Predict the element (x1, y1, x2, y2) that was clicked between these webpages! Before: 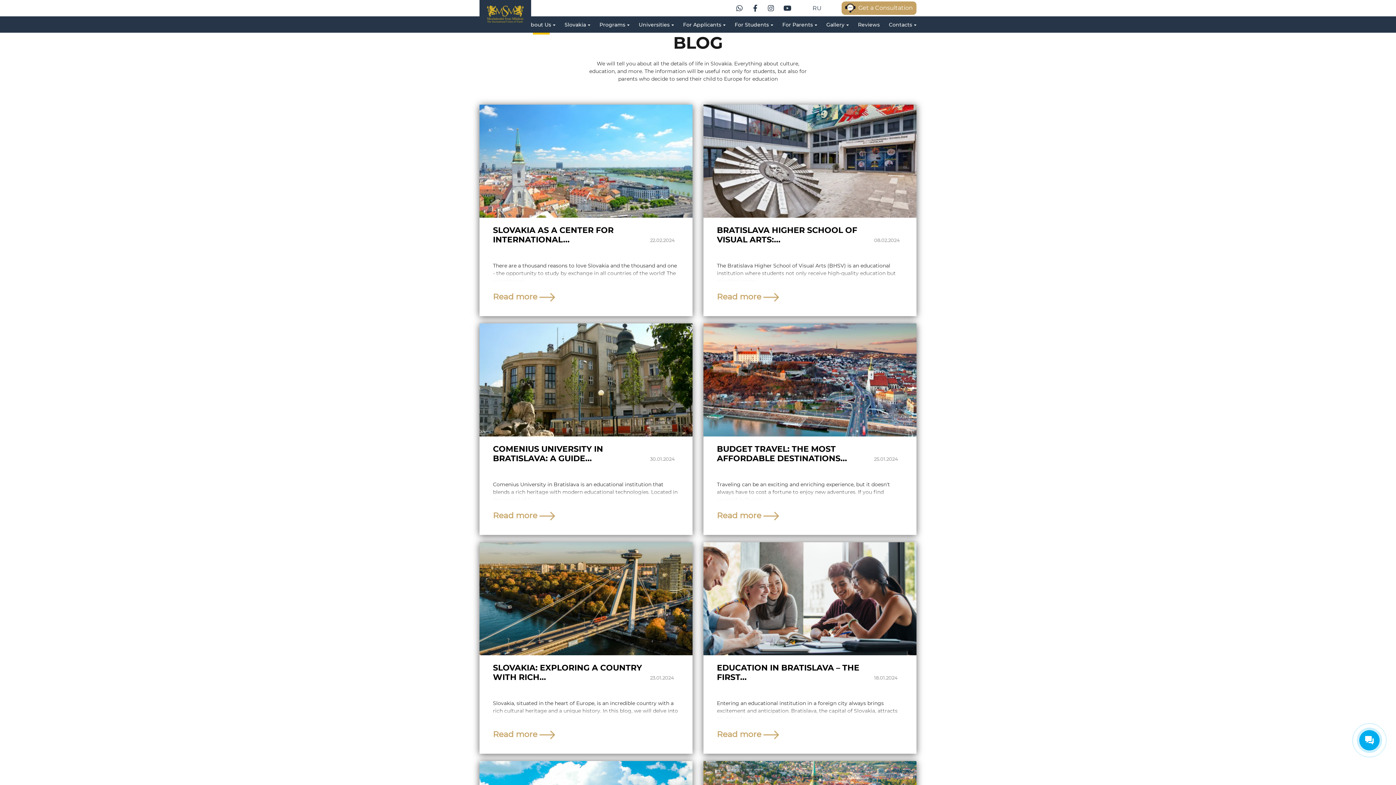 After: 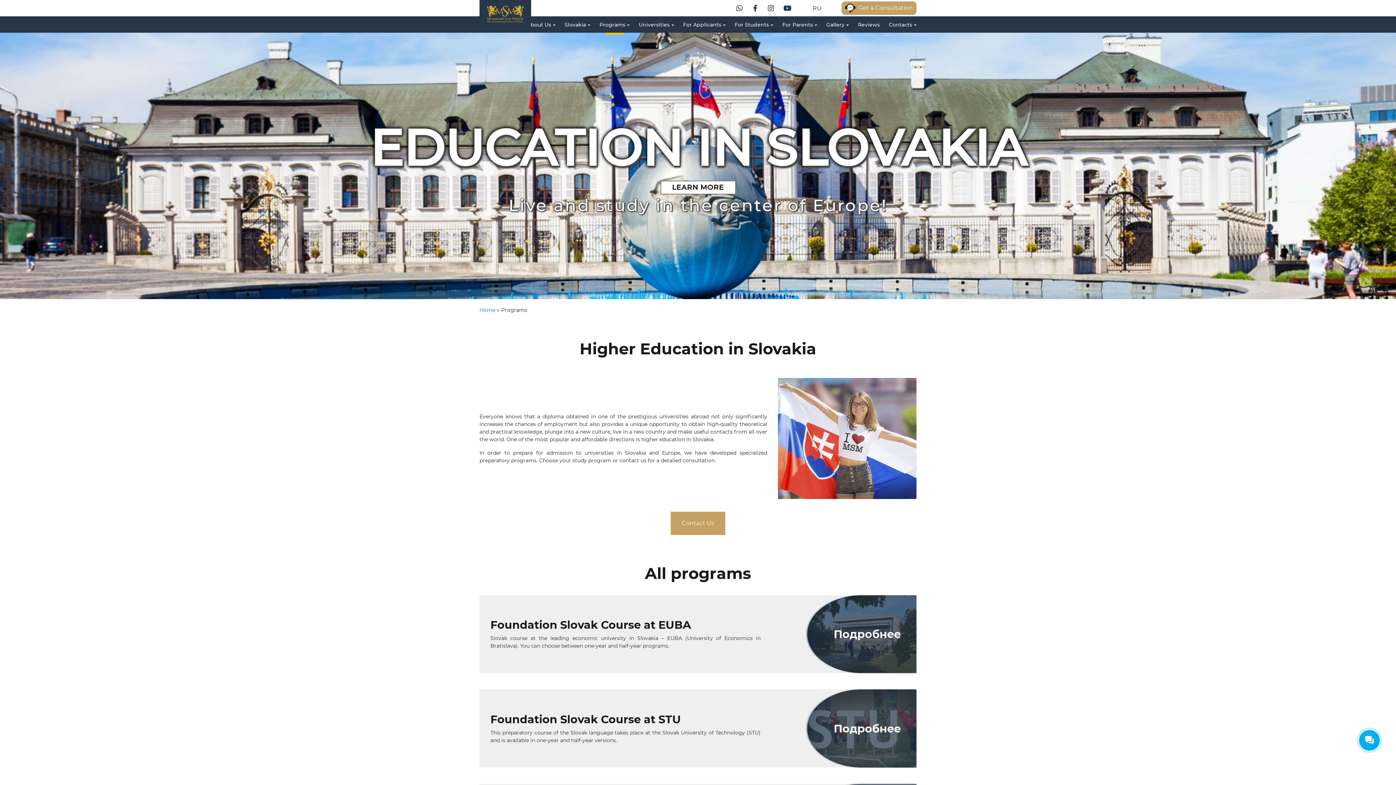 Action: bbox: (599, 16, 629, 32) label: Programs